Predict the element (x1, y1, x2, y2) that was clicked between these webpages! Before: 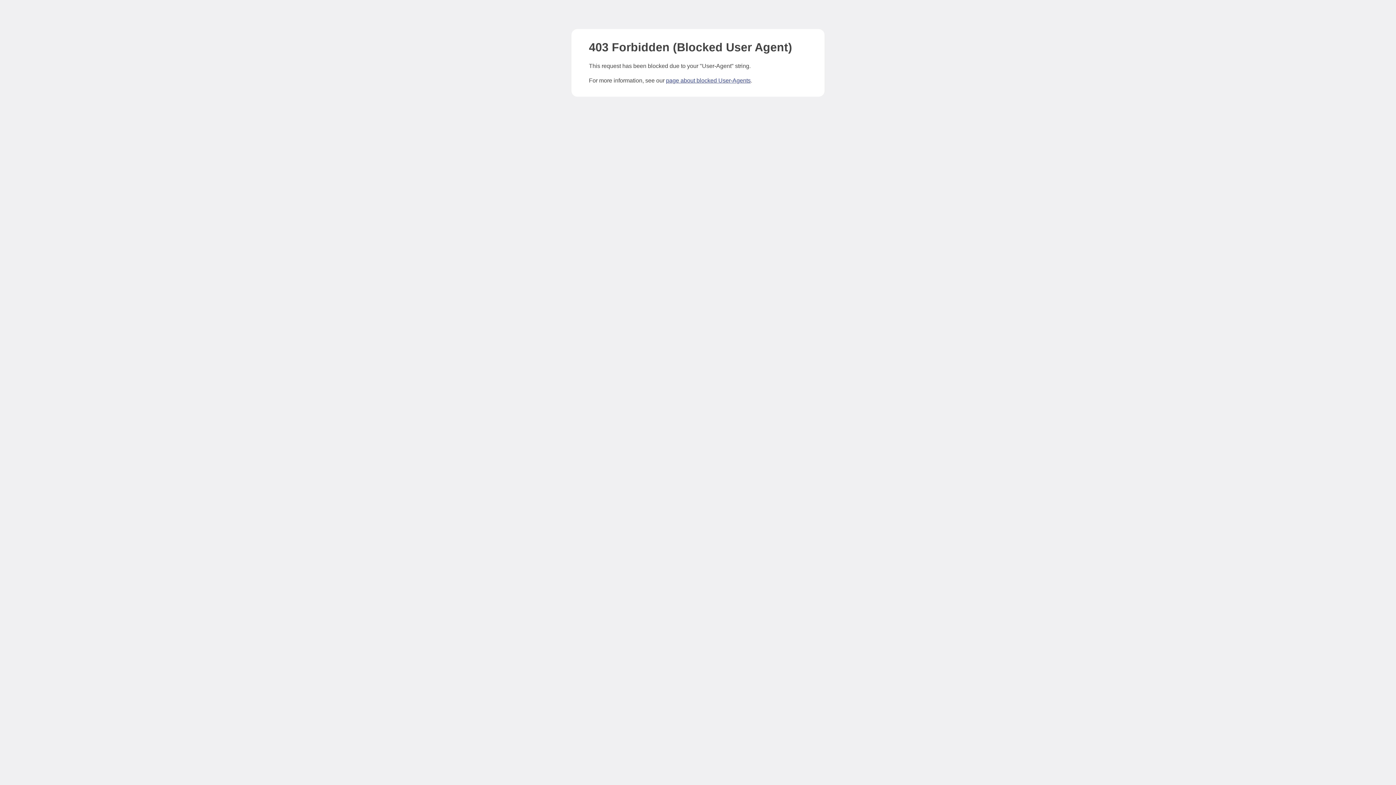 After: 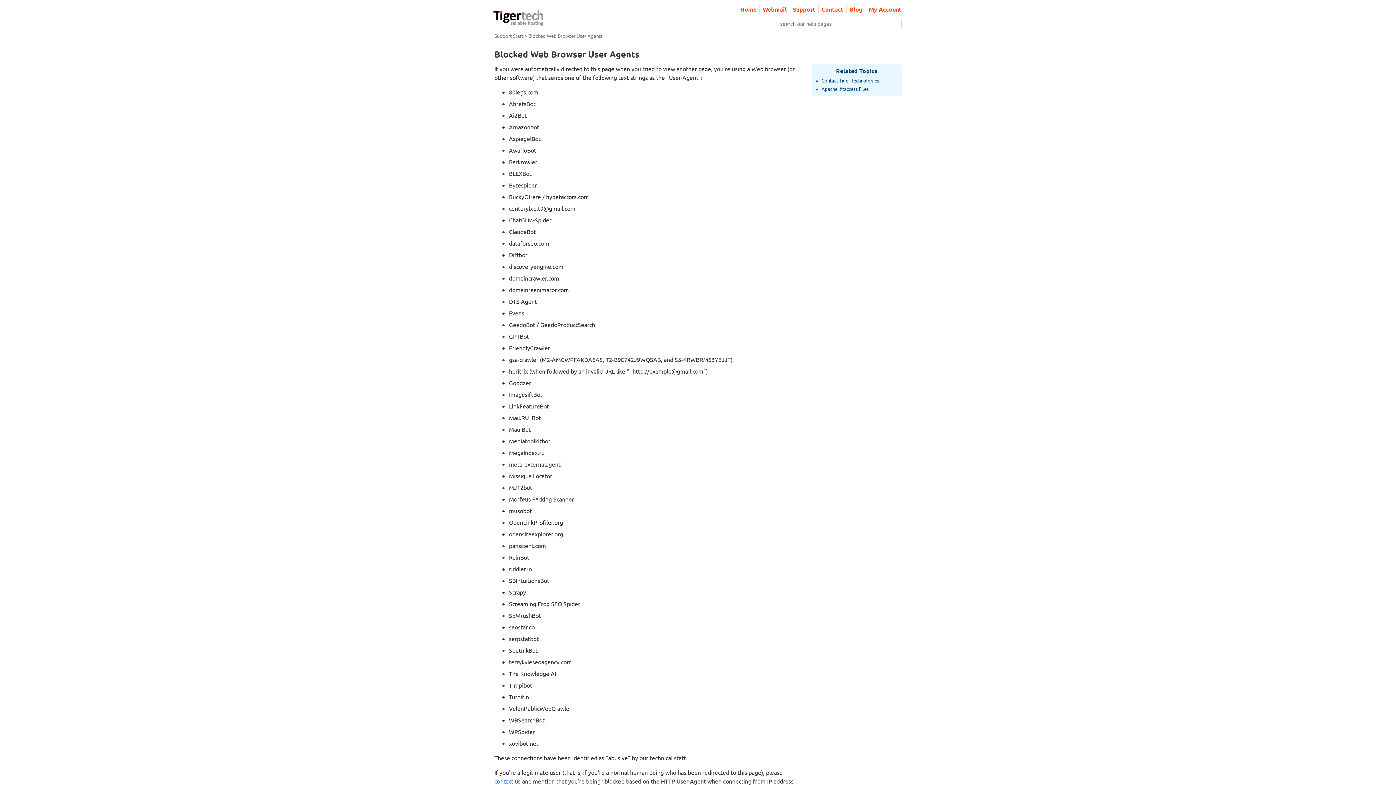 Action: bbox: (666, 77, 750, 83) label: page about blocked User-Agents